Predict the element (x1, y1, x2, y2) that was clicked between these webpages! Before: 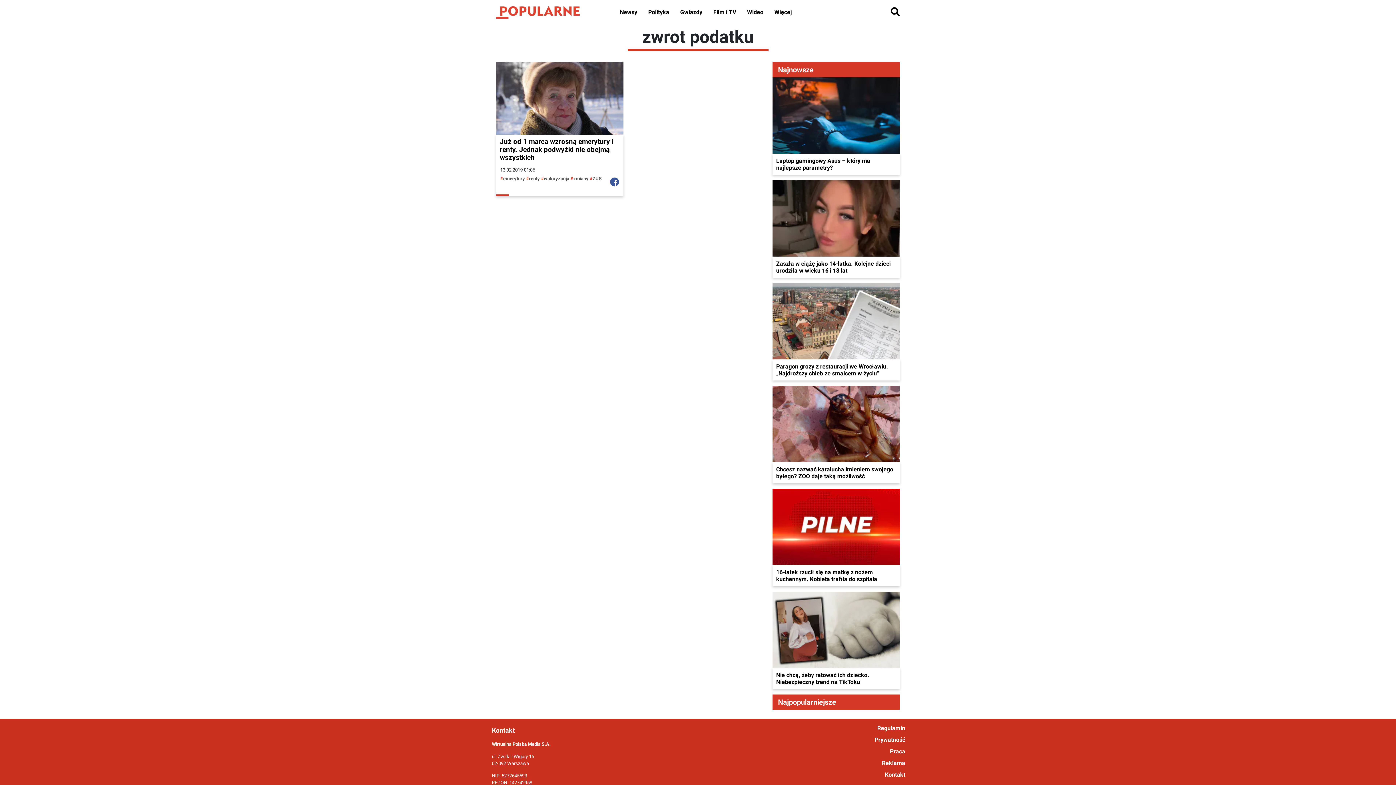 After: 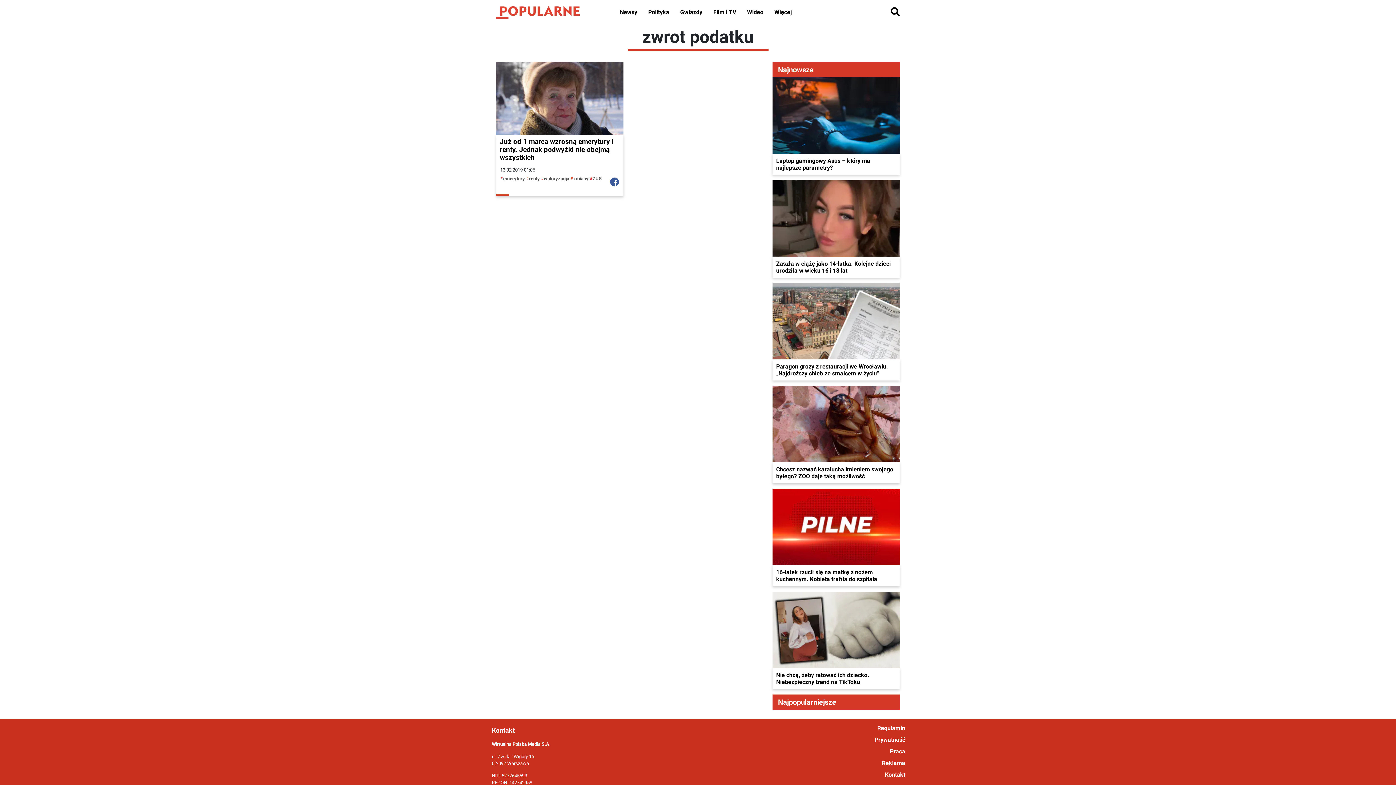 Action: bbox: (610, 177, 619, 186)